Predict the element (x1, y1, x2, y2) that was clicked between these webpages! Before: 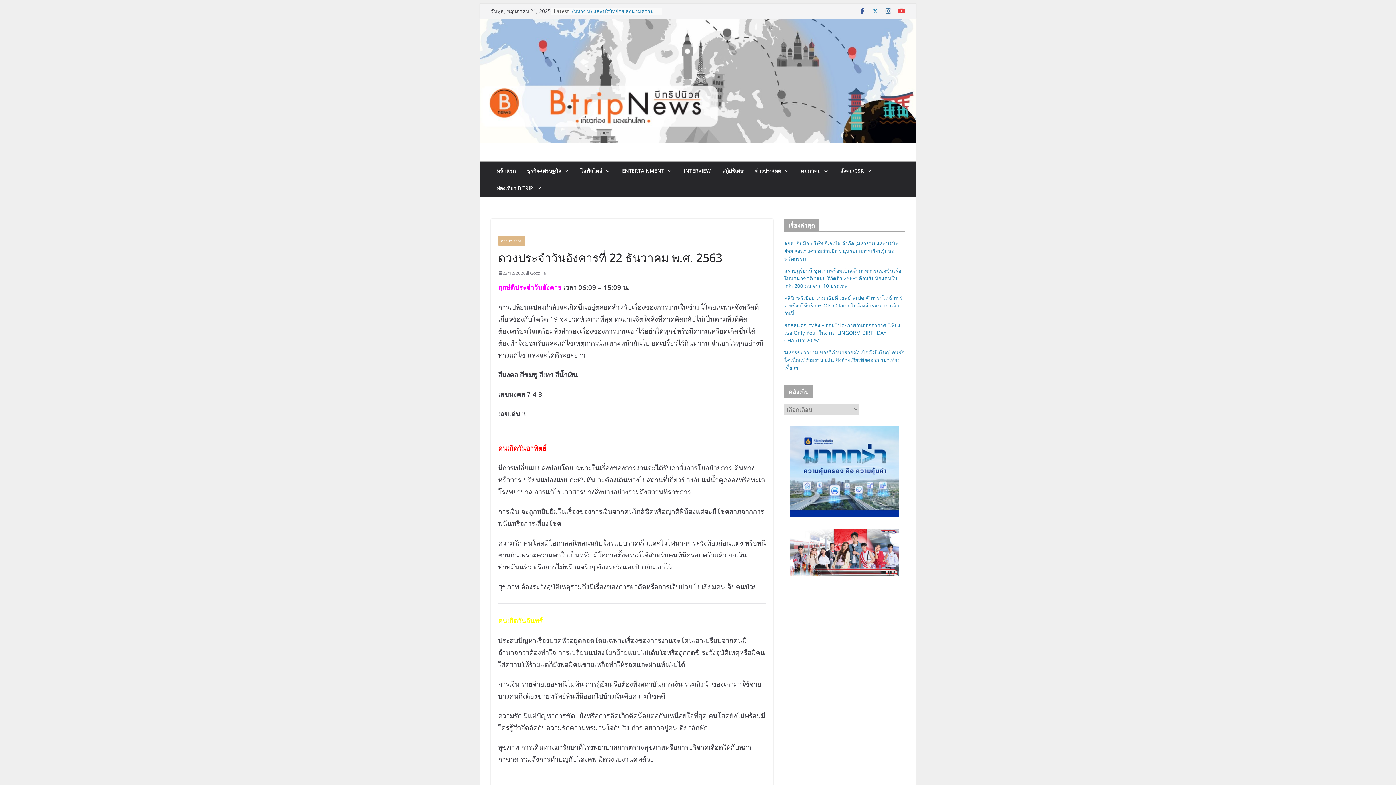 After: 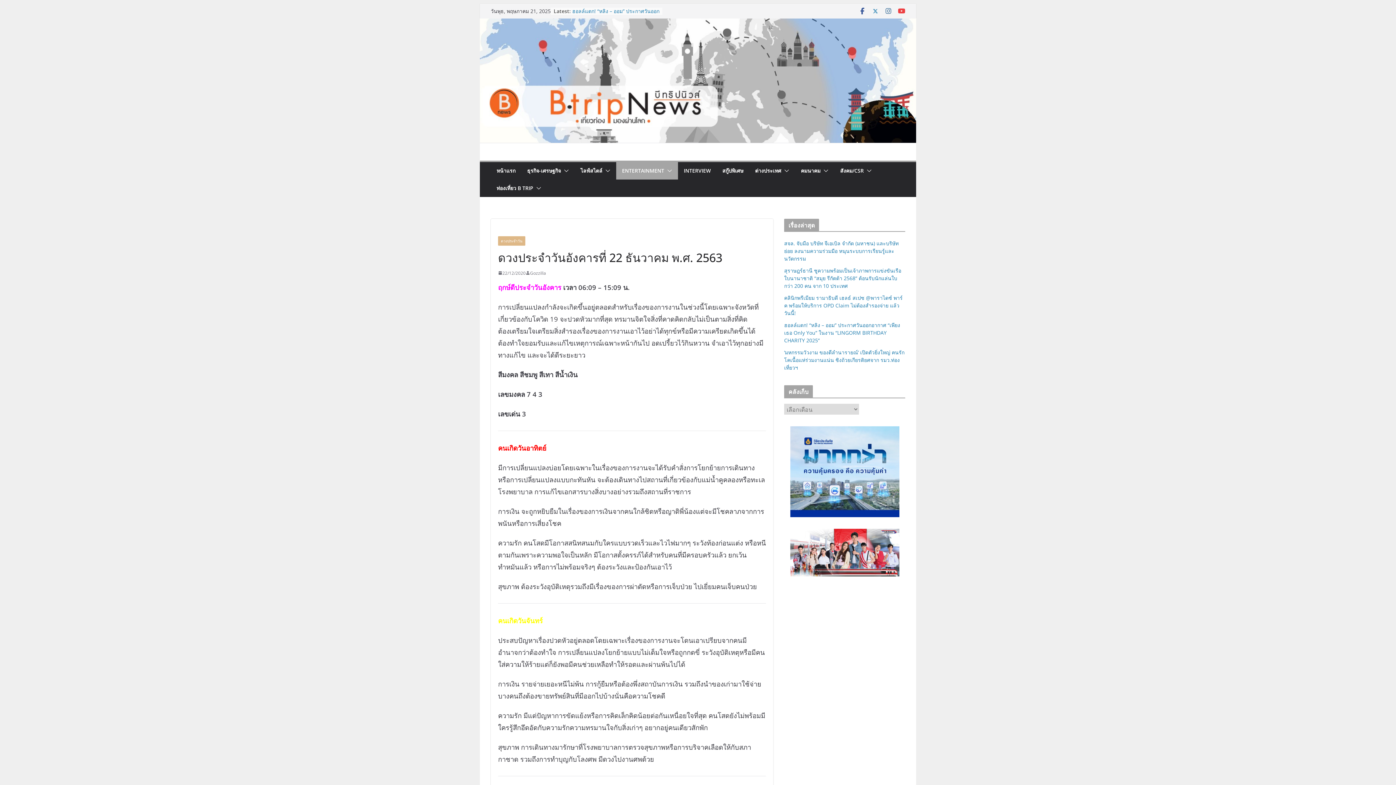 Action: bbox: (664, 165, 672, 175)